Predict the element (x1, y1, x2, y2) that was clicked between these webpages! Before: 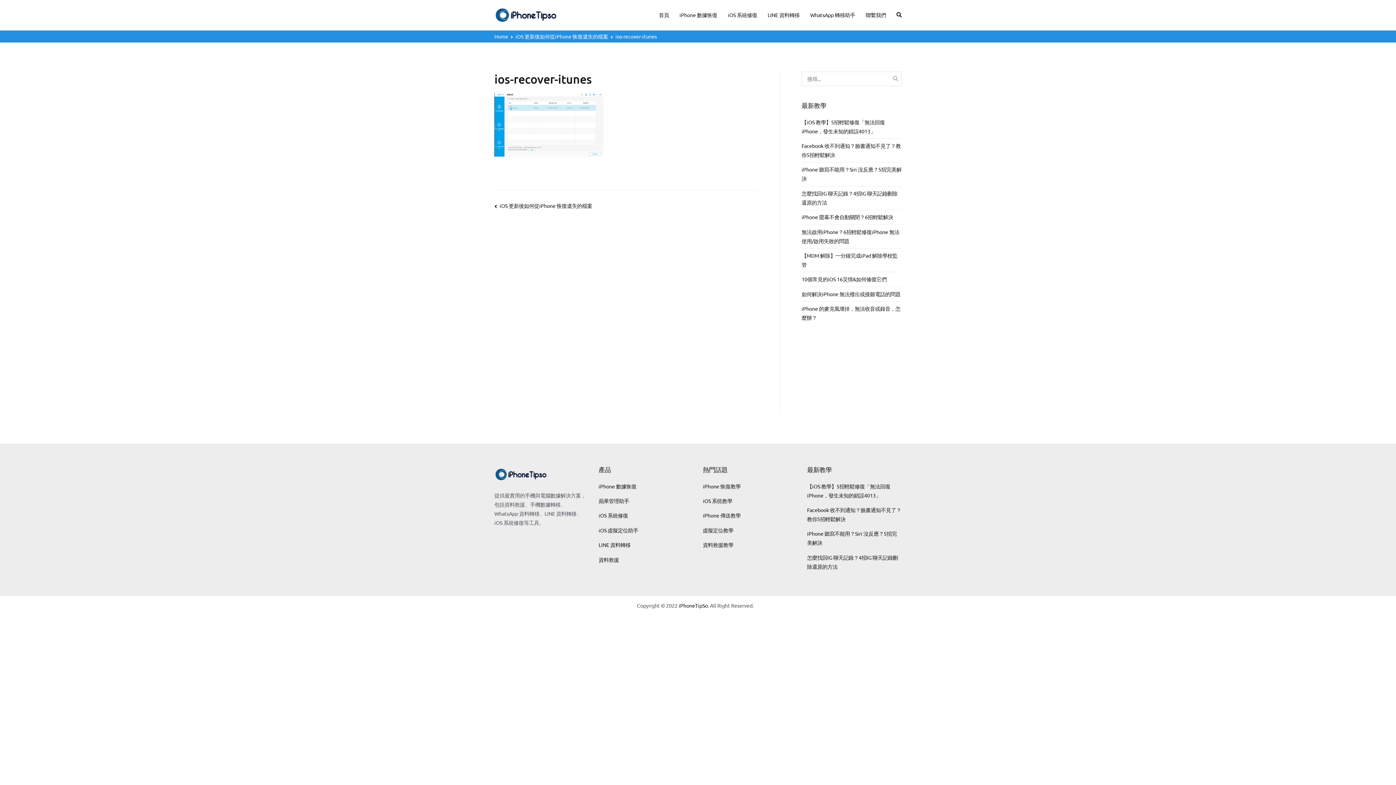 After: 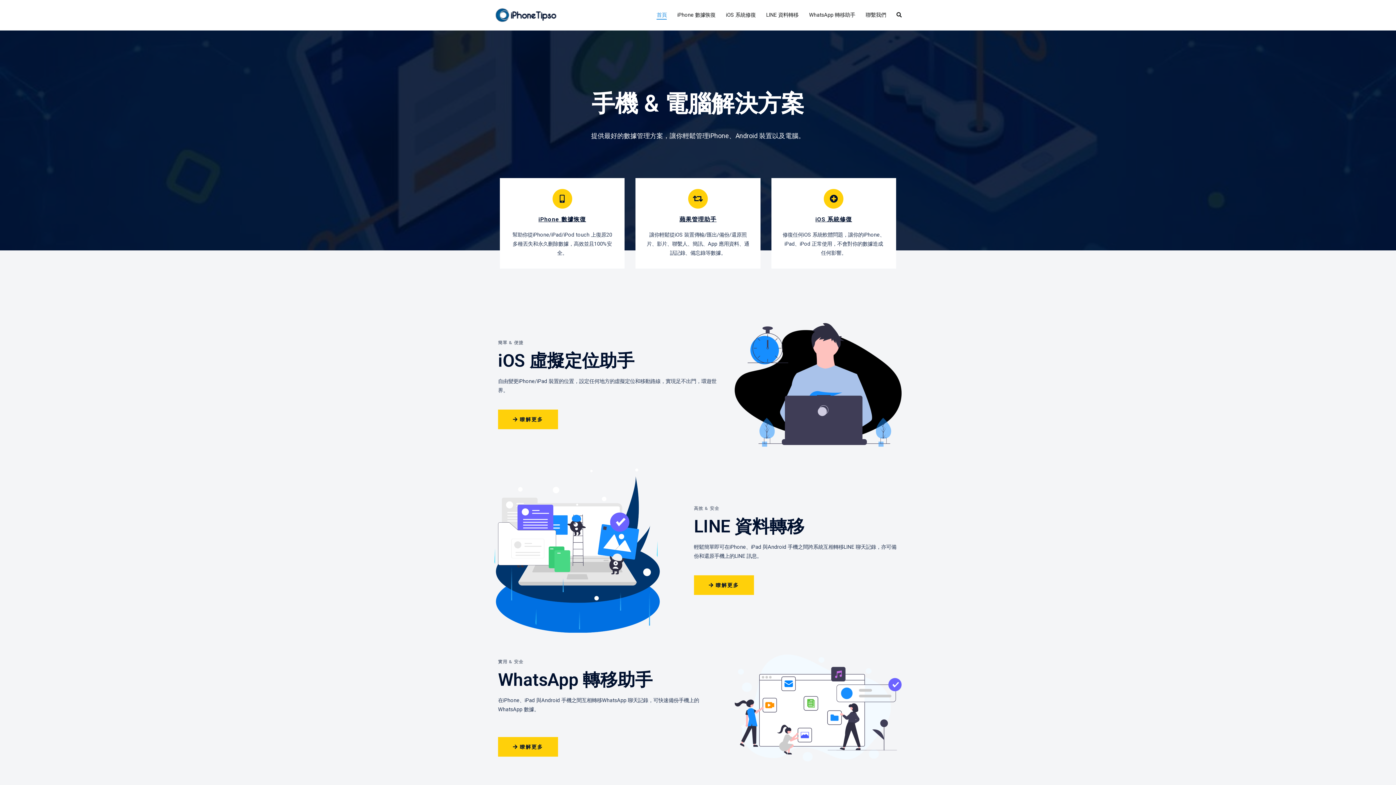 Action: label: 首頁 bbox: (659, 10, 669, 19)